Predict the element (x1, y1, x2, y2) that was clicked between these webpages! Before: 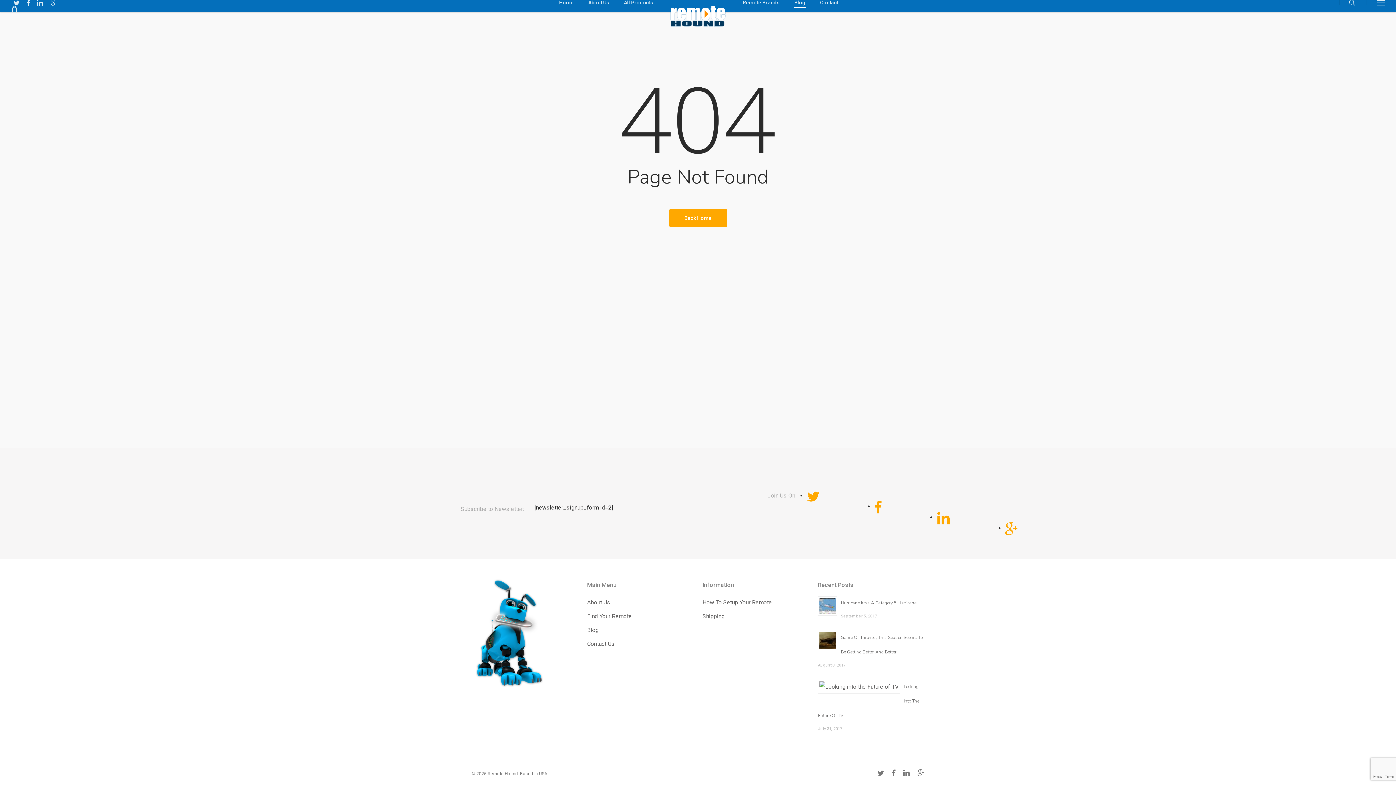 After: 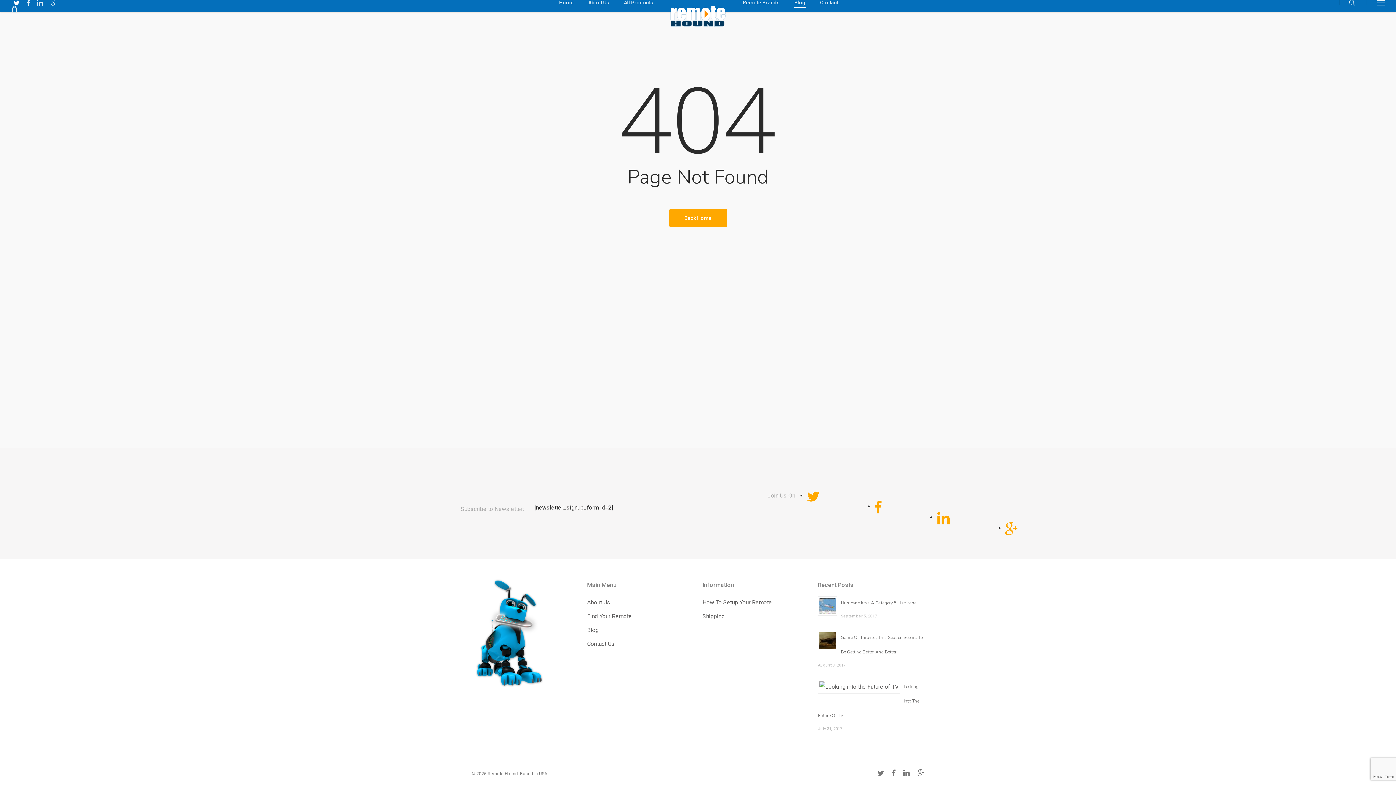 Action: label: Twitter bbox: (10, -1, 23, 6)